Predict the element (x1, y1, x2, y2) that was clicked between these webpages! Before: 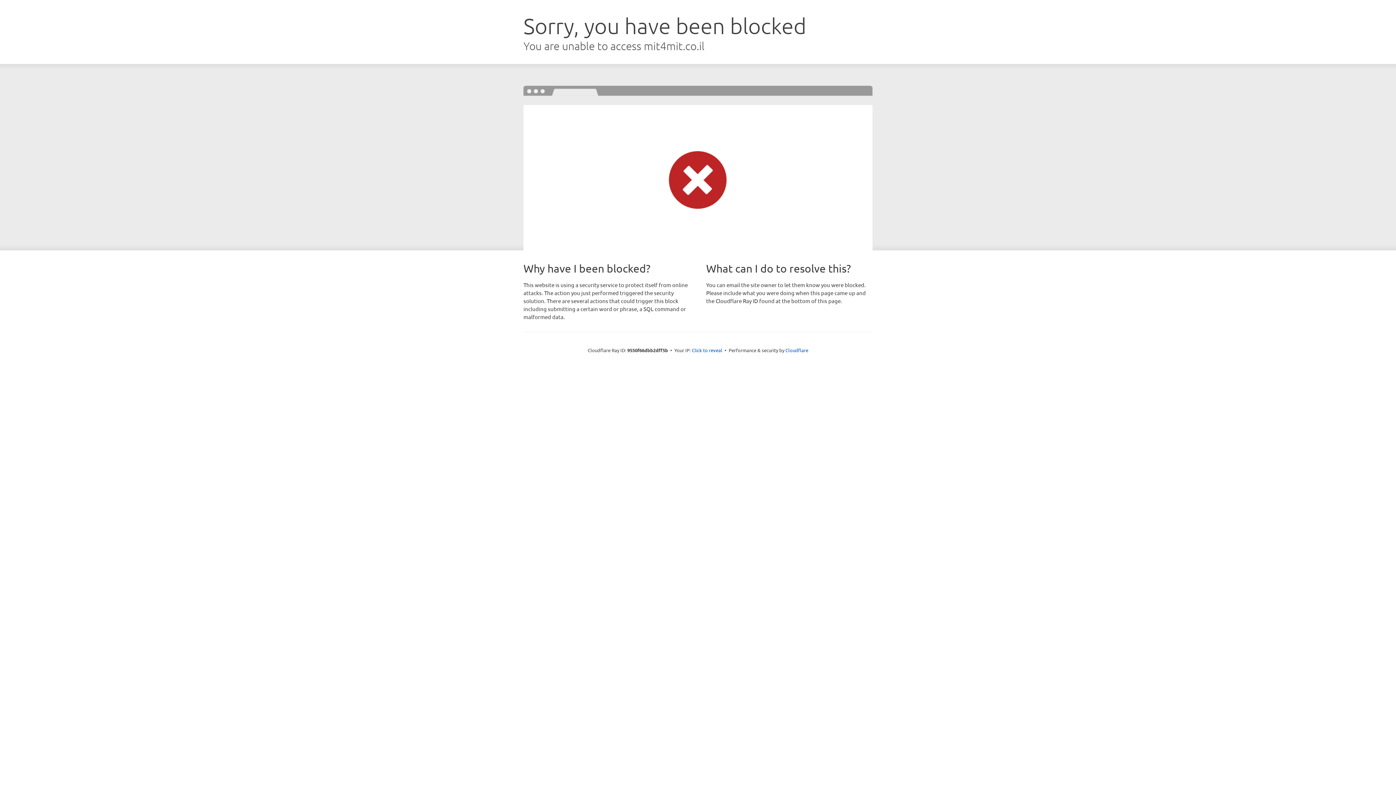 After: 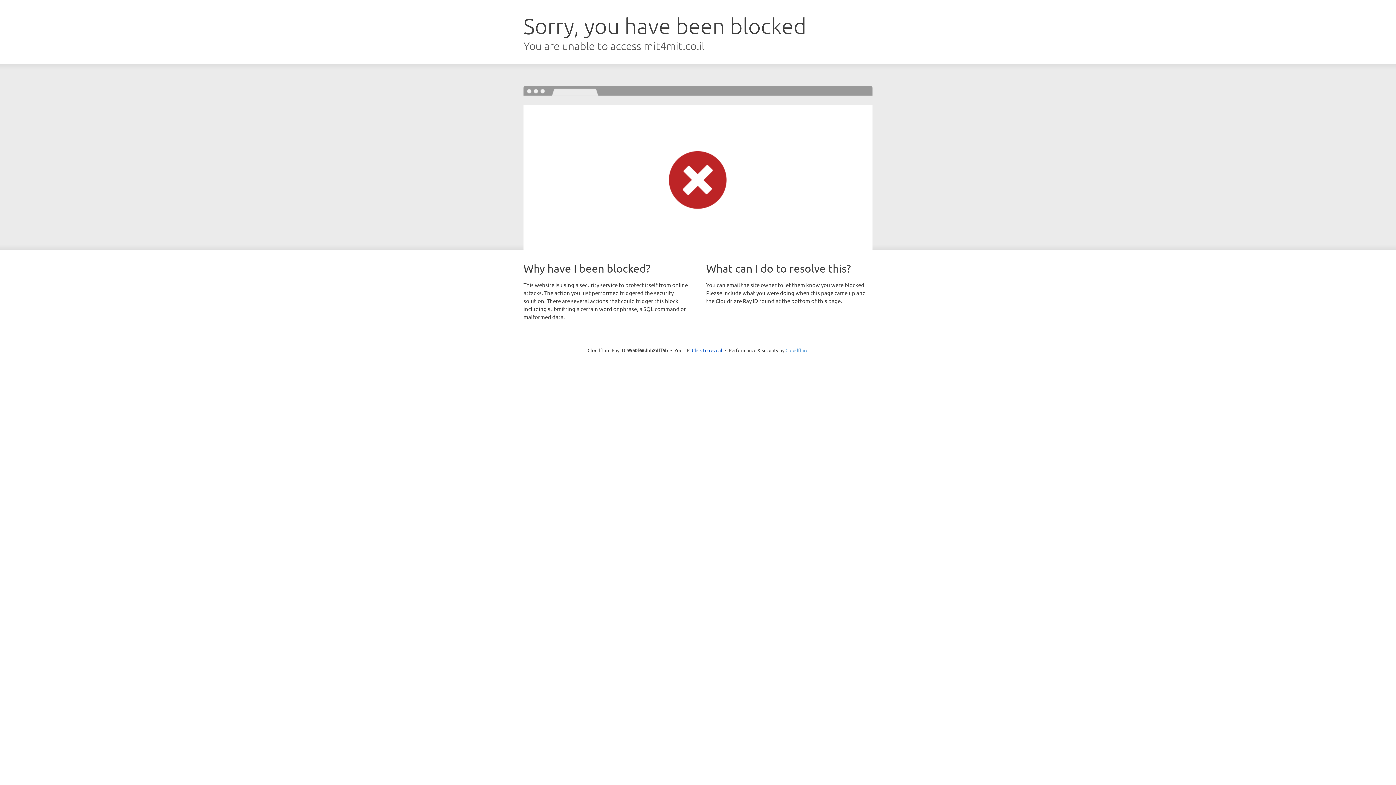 Action: label: Cloudflare bbox: (785, 347, 808, 353)